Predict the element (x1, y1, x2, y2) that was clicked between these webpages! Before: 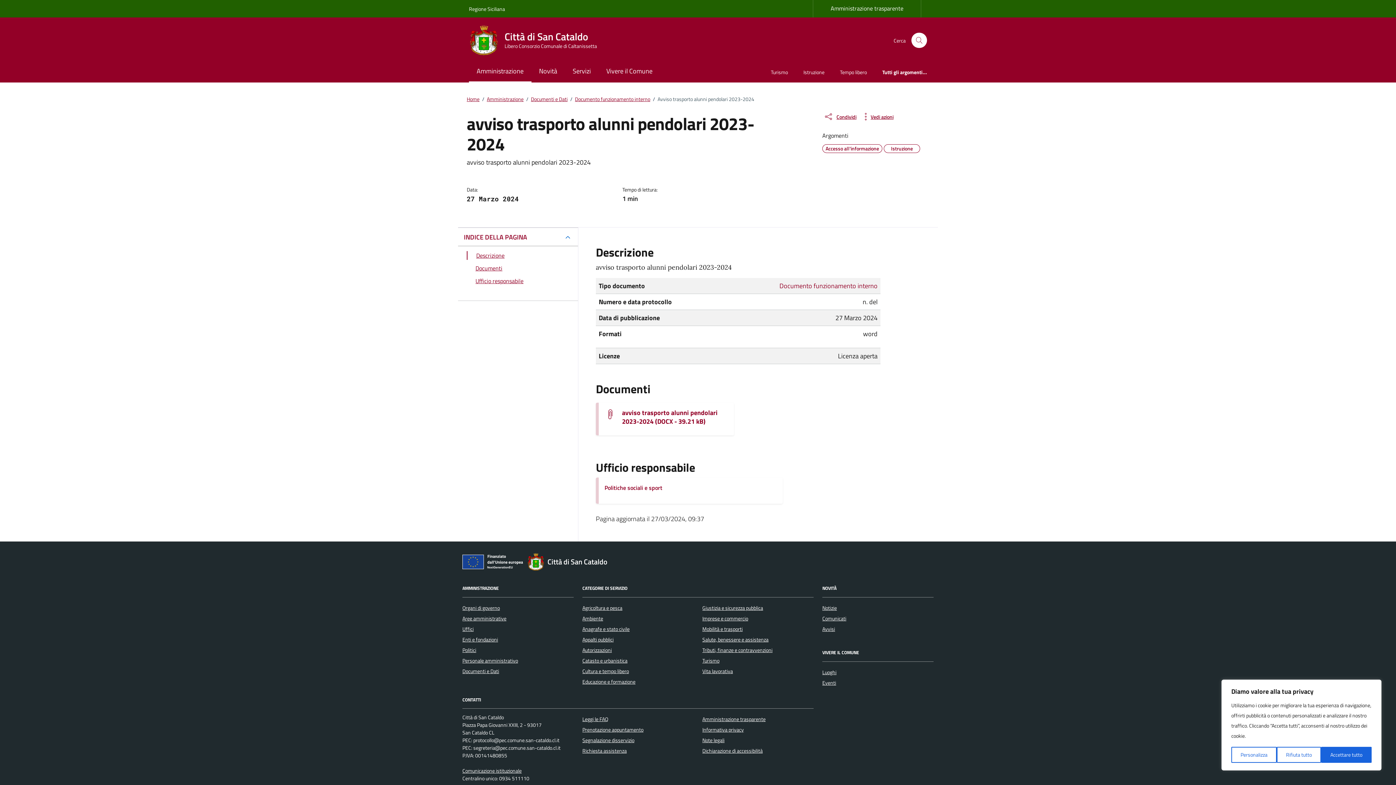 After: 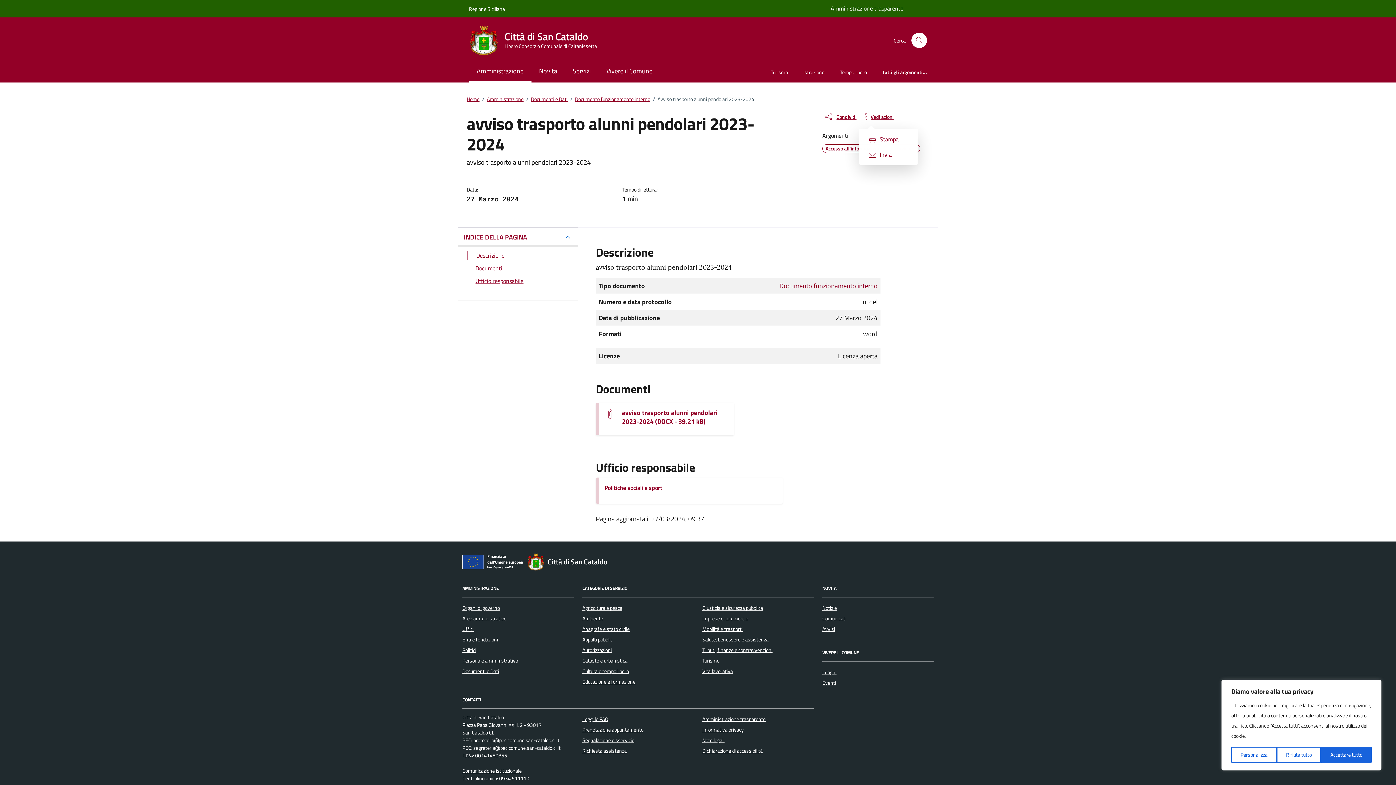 Action: label: Vedi azioni bbox: (859, 111, 895, 122)